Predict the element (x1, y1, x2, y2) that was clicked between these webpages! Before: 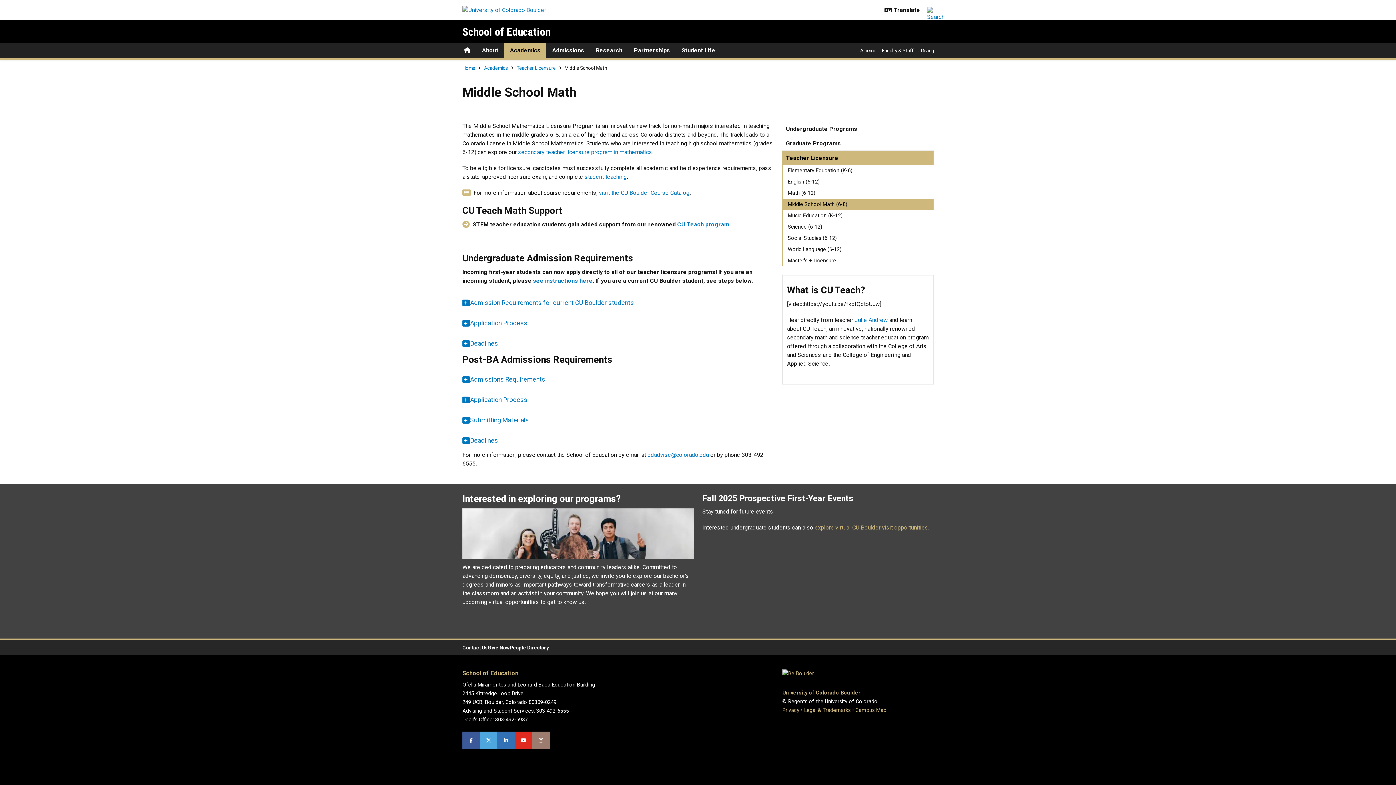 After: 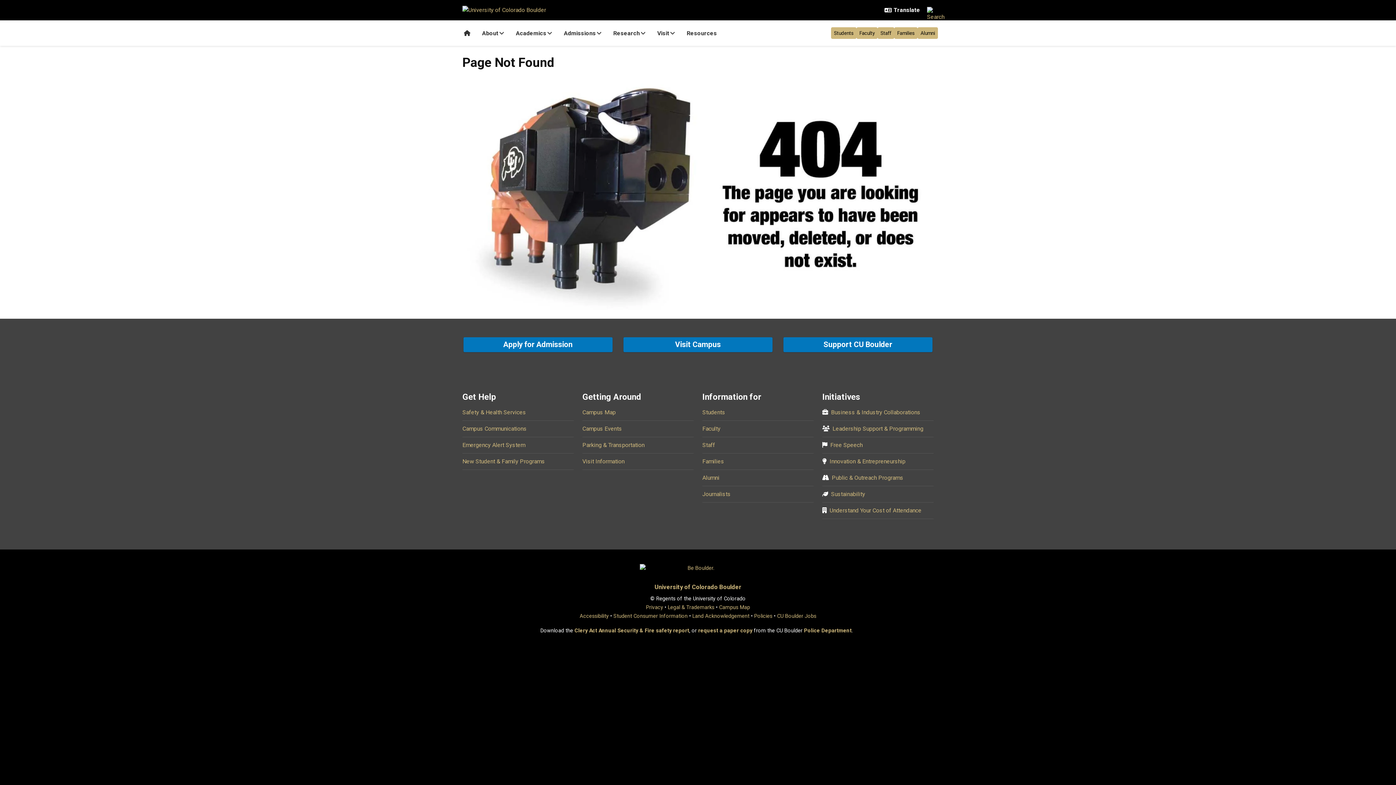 Action: bbox: (814, 524, 928, 531) label: explore virtual CU Boulder visit opportunities